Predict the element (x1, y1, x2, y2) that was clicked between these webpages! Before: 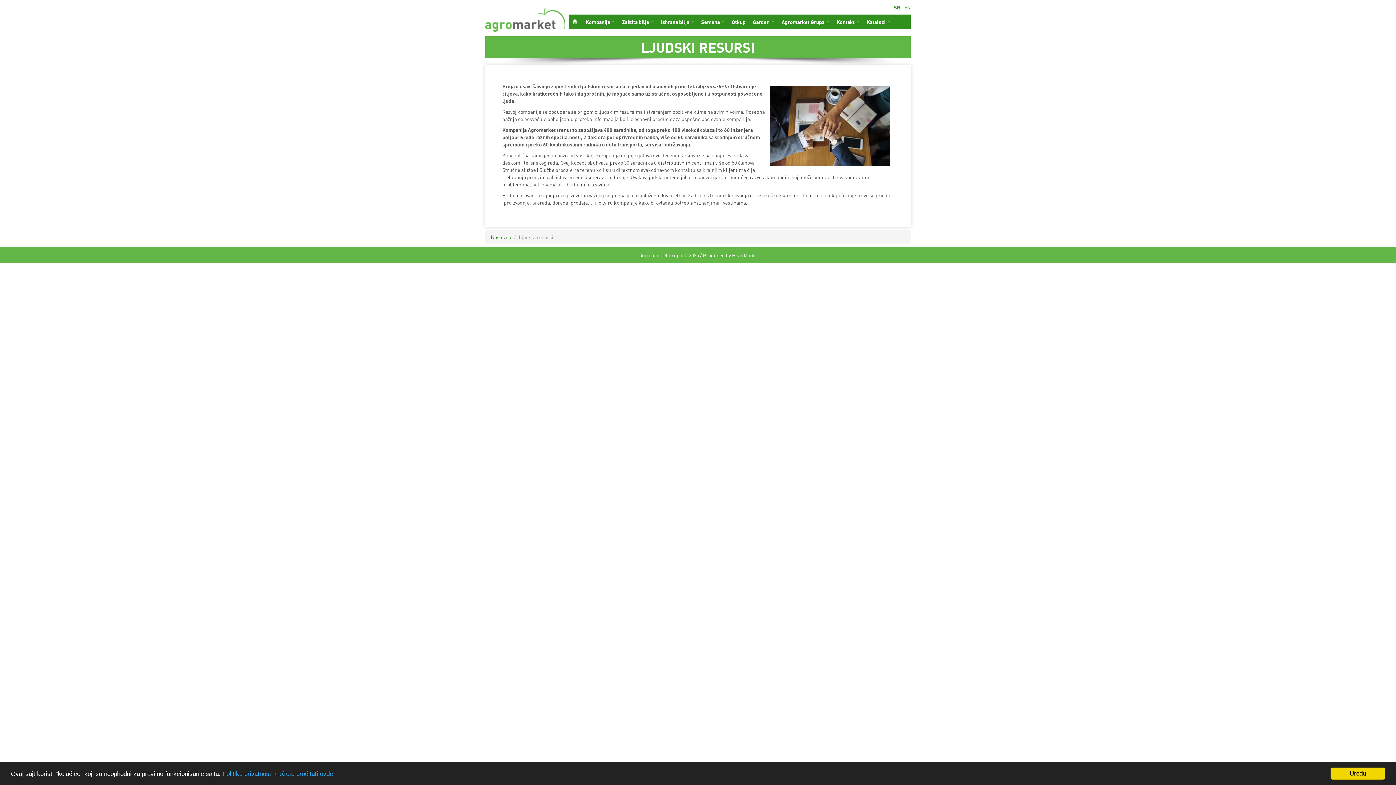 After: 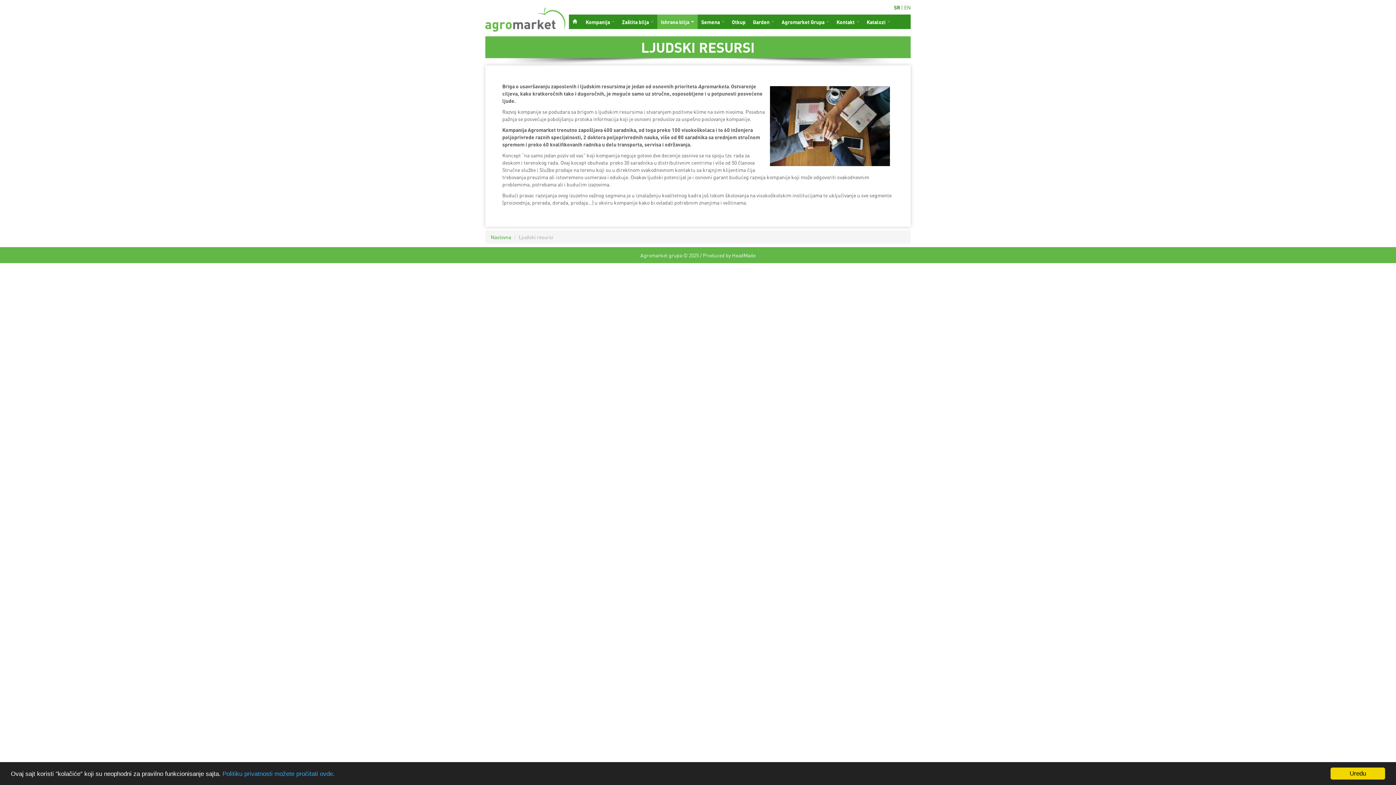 Action: label: Ishrana bilja  bbox: (657, 14, 697, 29)